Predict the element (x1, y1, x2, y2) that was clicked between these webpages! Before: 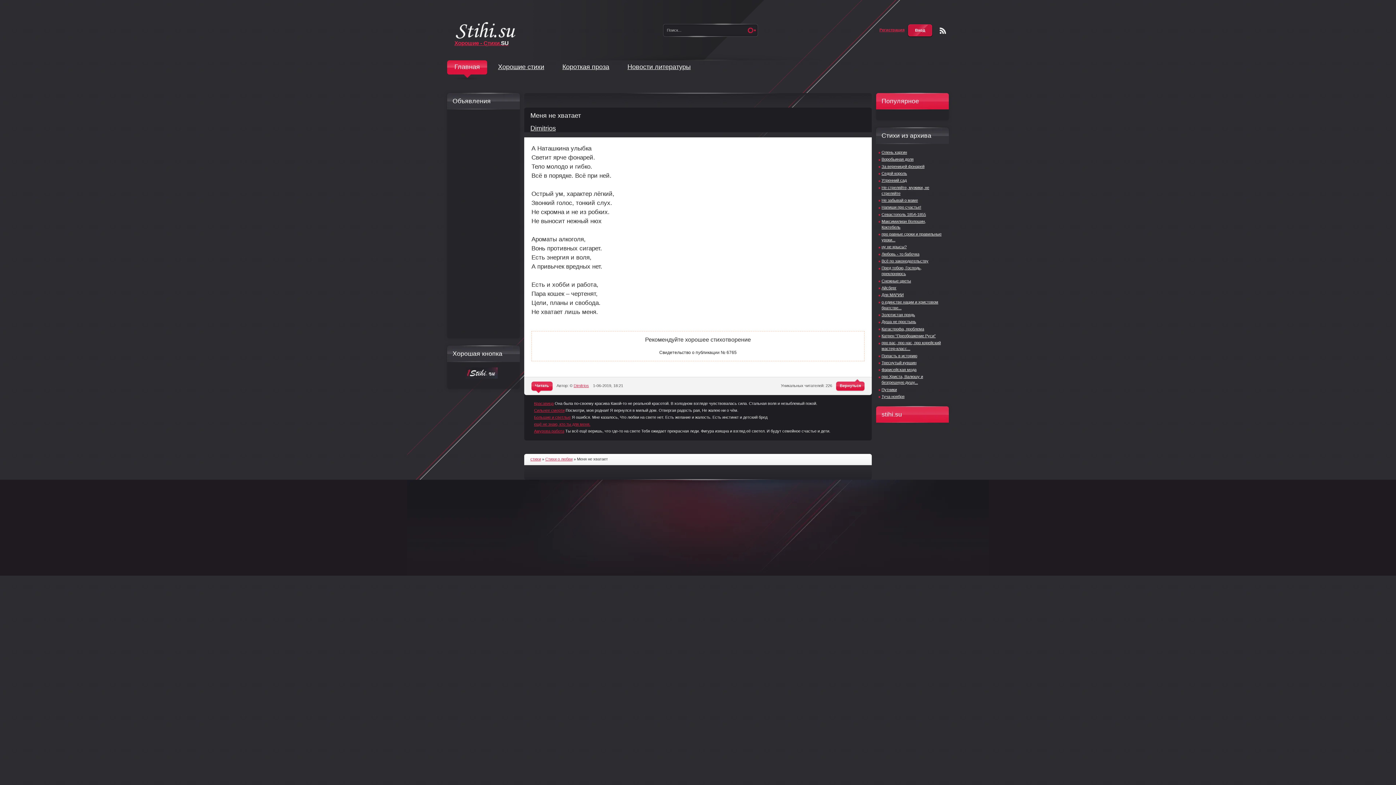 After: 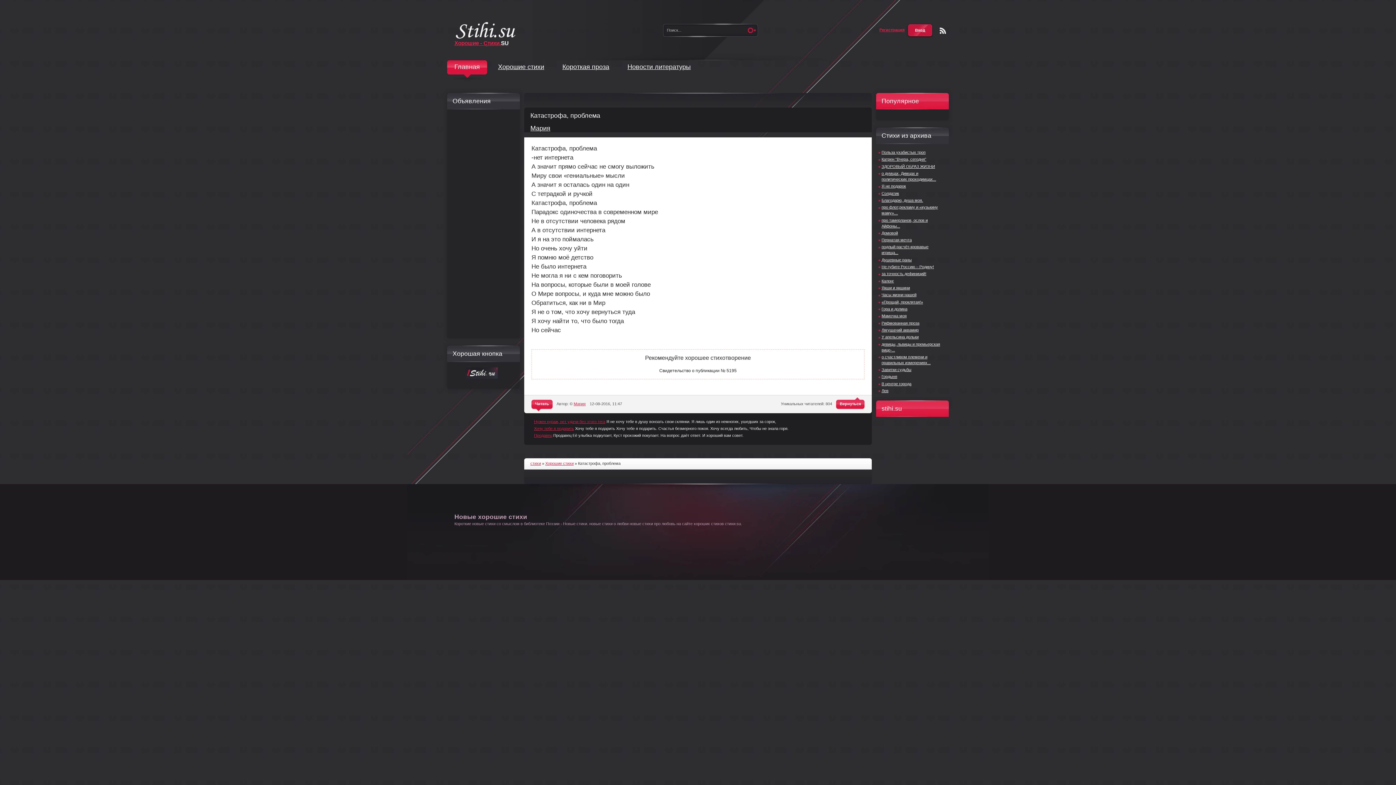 Action: bbox: (881, 326, 924, 331) label: Катастрофа, проблема